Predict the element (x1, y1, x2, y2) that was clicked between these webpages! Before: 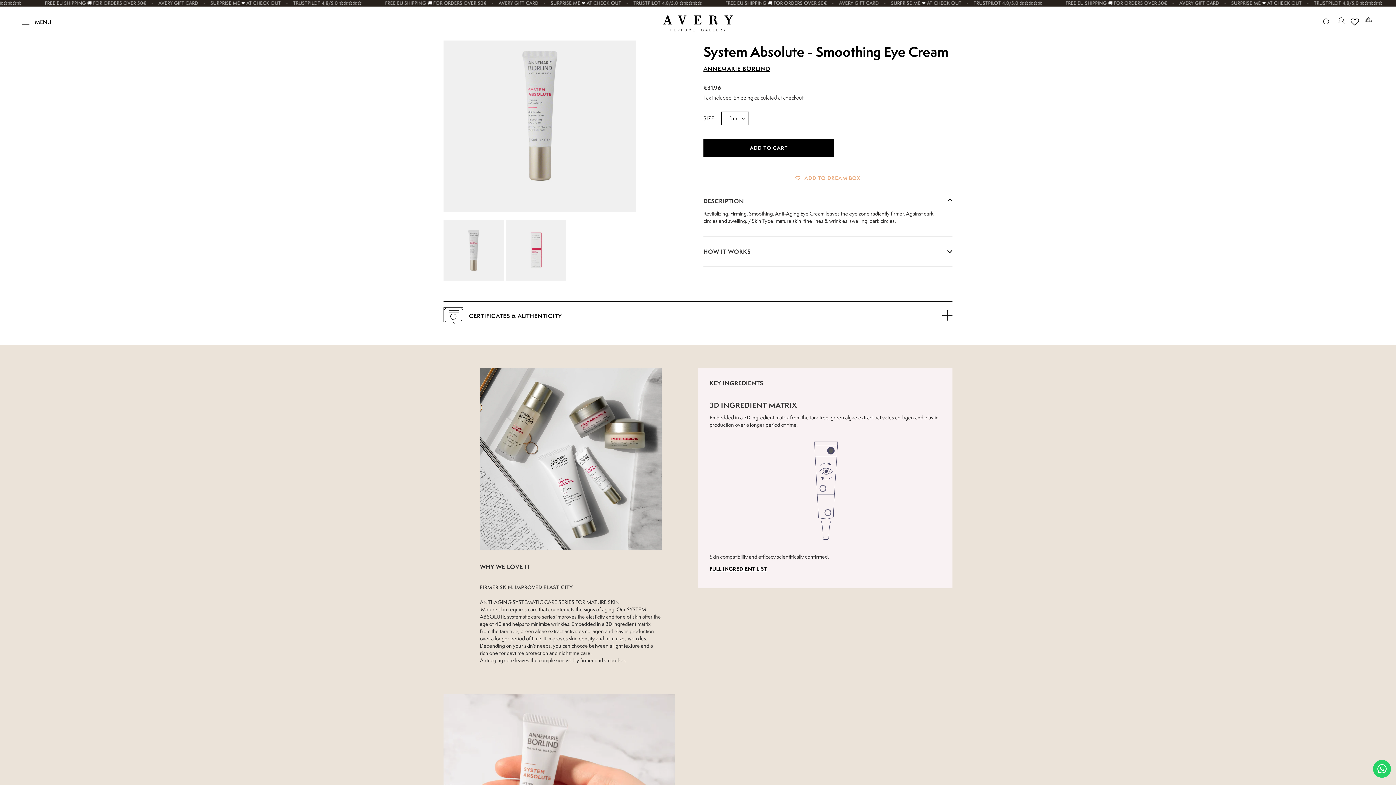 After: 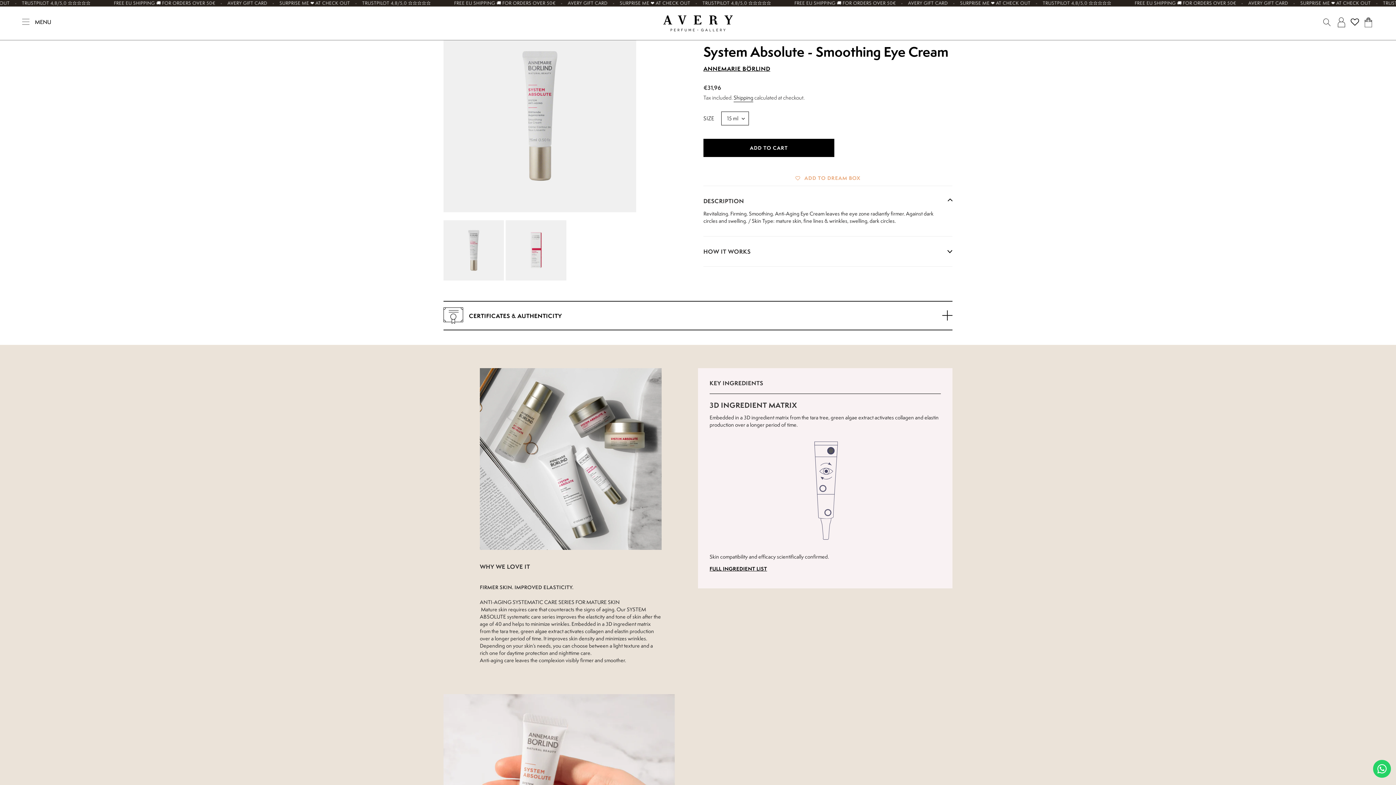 Action: bbox: (443, 220, 504, 280)